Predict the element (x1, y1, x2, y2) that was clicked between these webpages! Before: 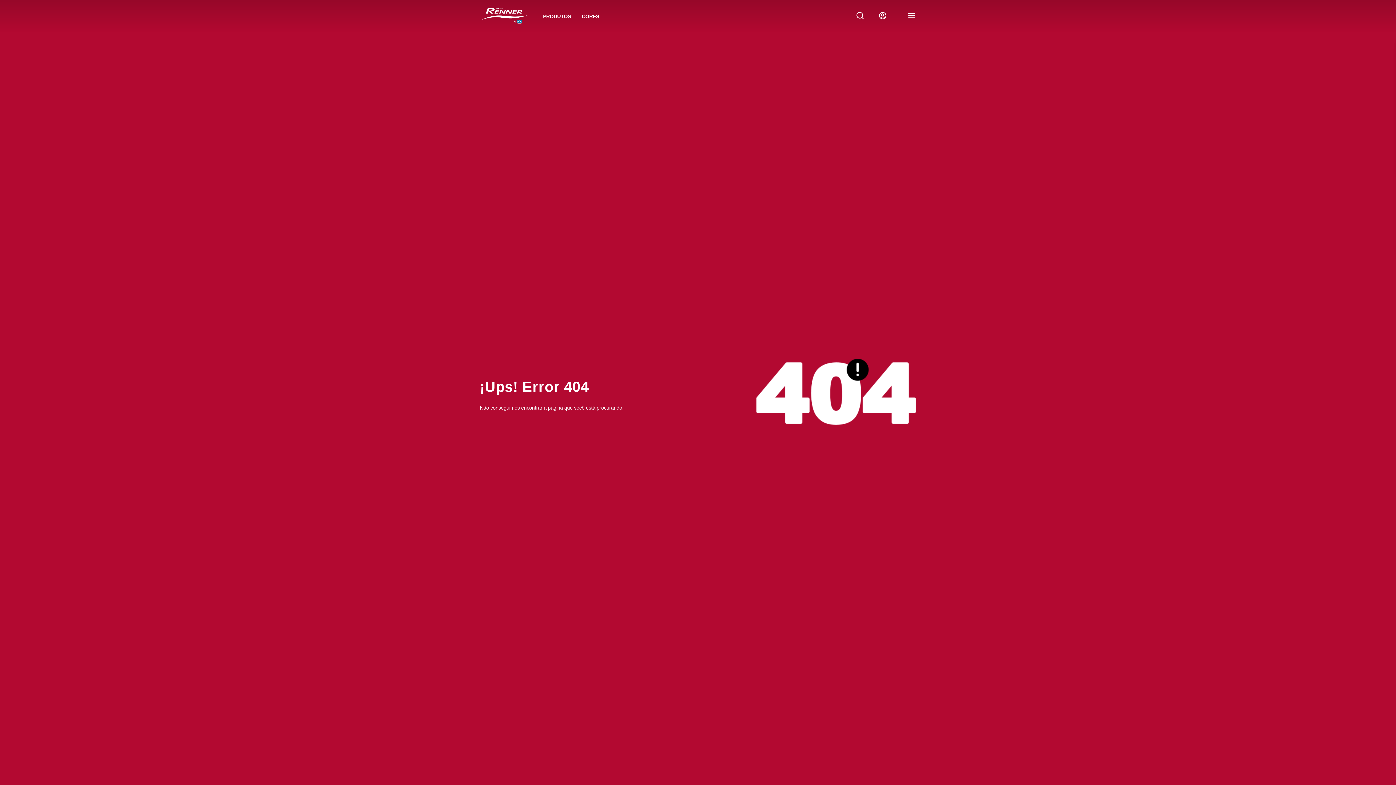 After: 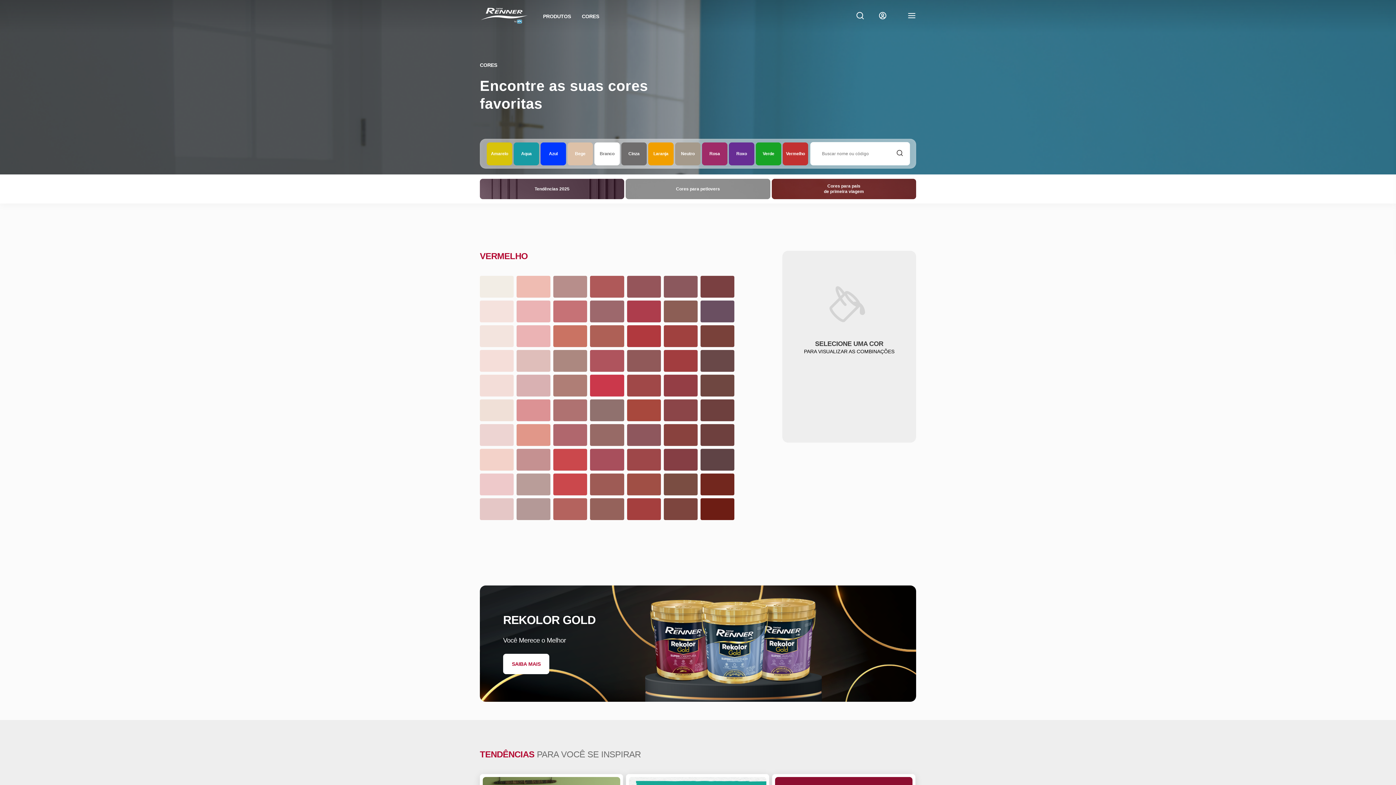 Action: label: CORES bbox: (581, 13, 599, 19)